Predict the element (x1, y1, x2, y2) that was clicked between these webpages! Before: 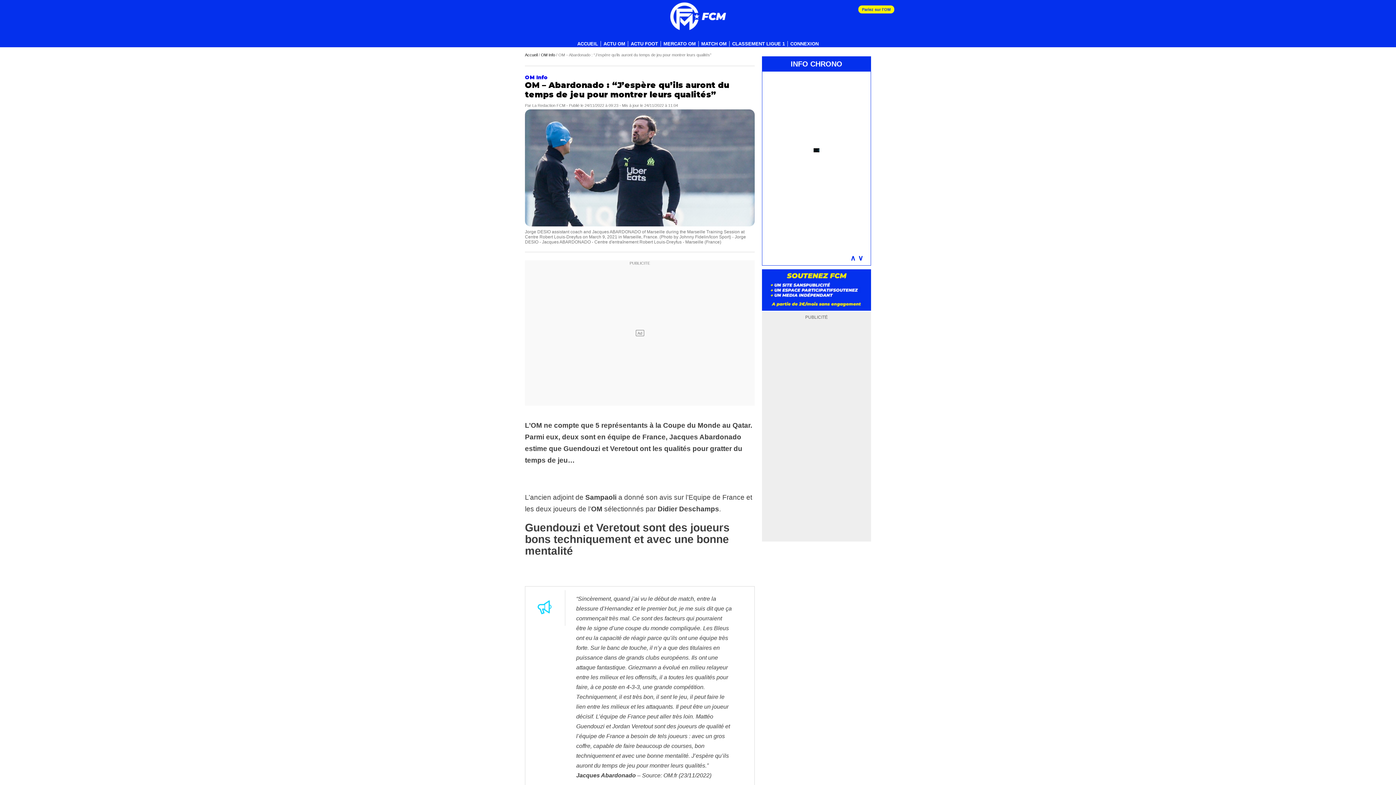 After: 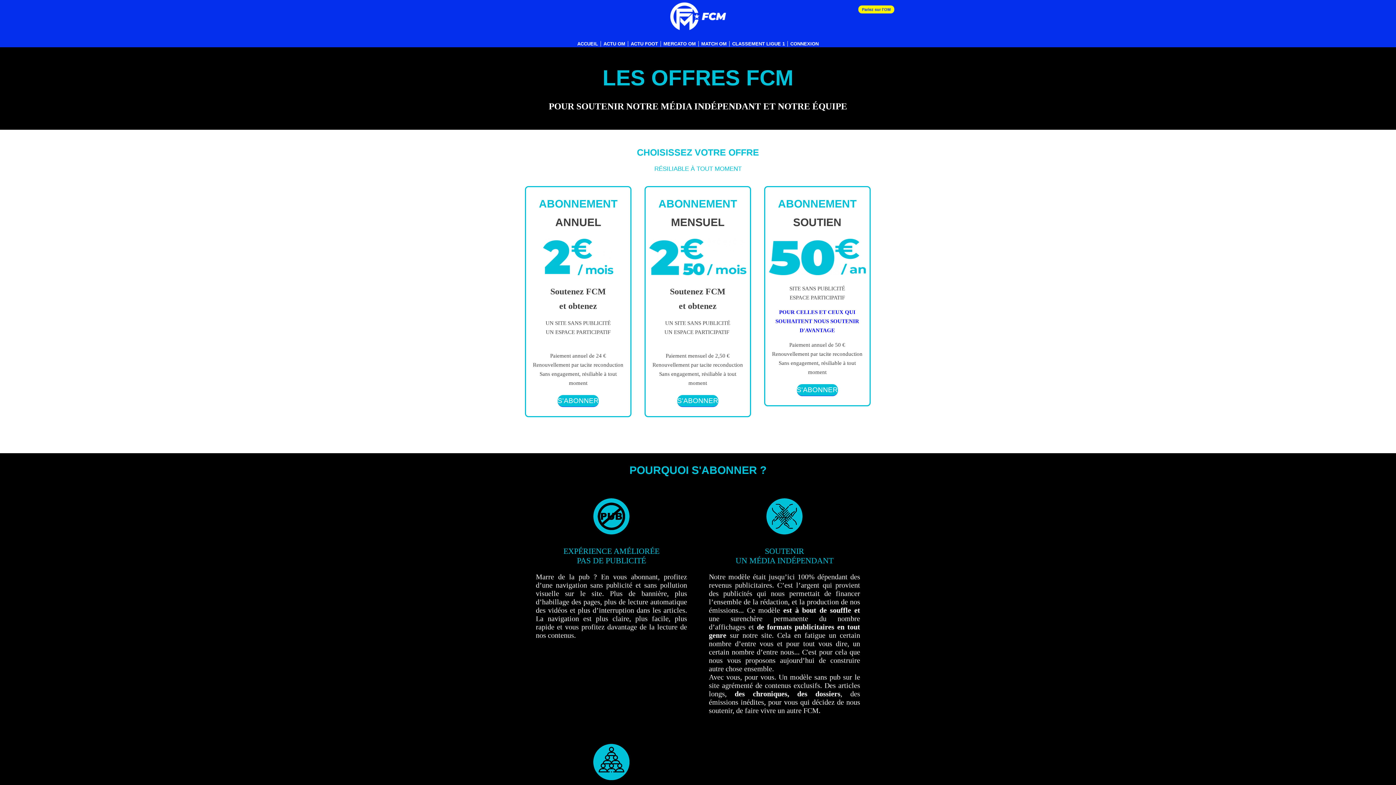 Action: bbox: (762, 269, 871, 312)